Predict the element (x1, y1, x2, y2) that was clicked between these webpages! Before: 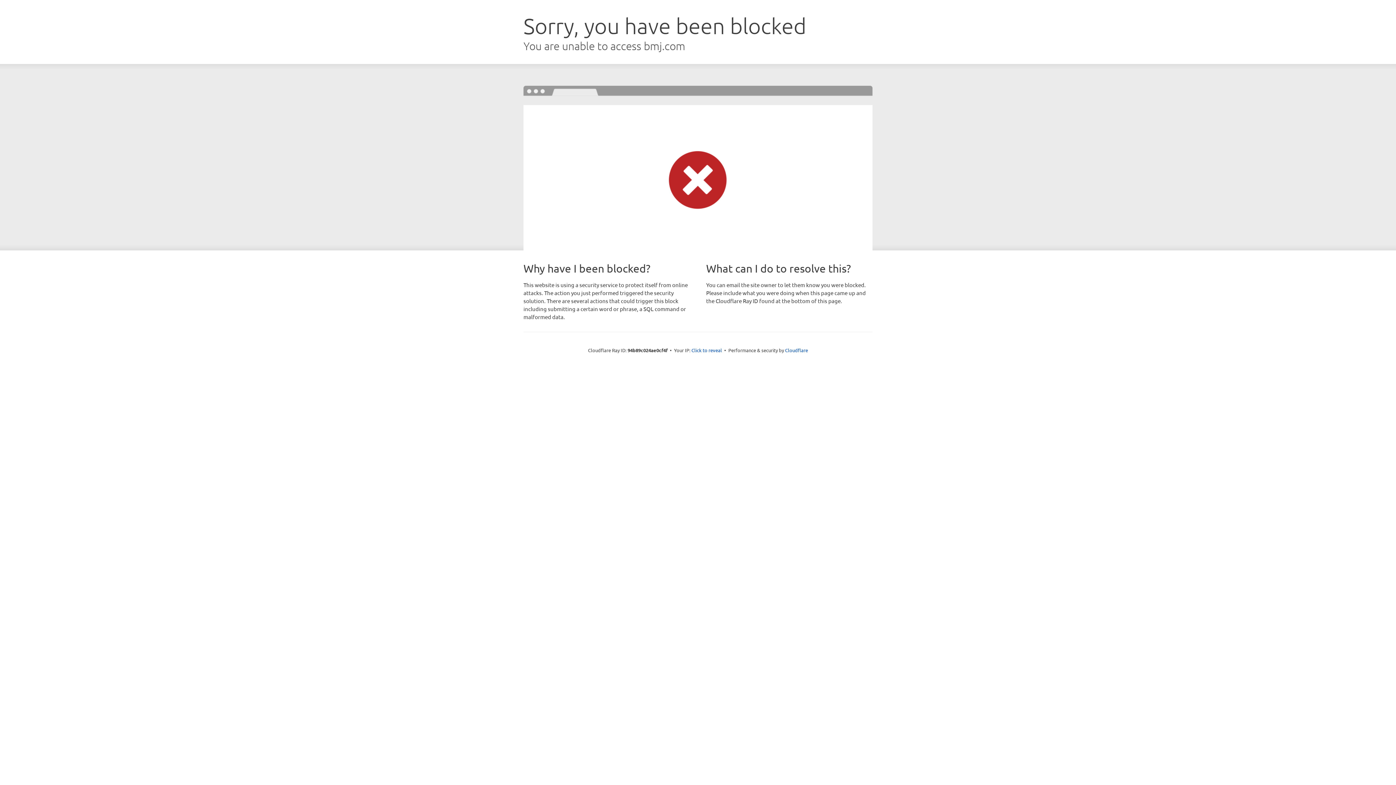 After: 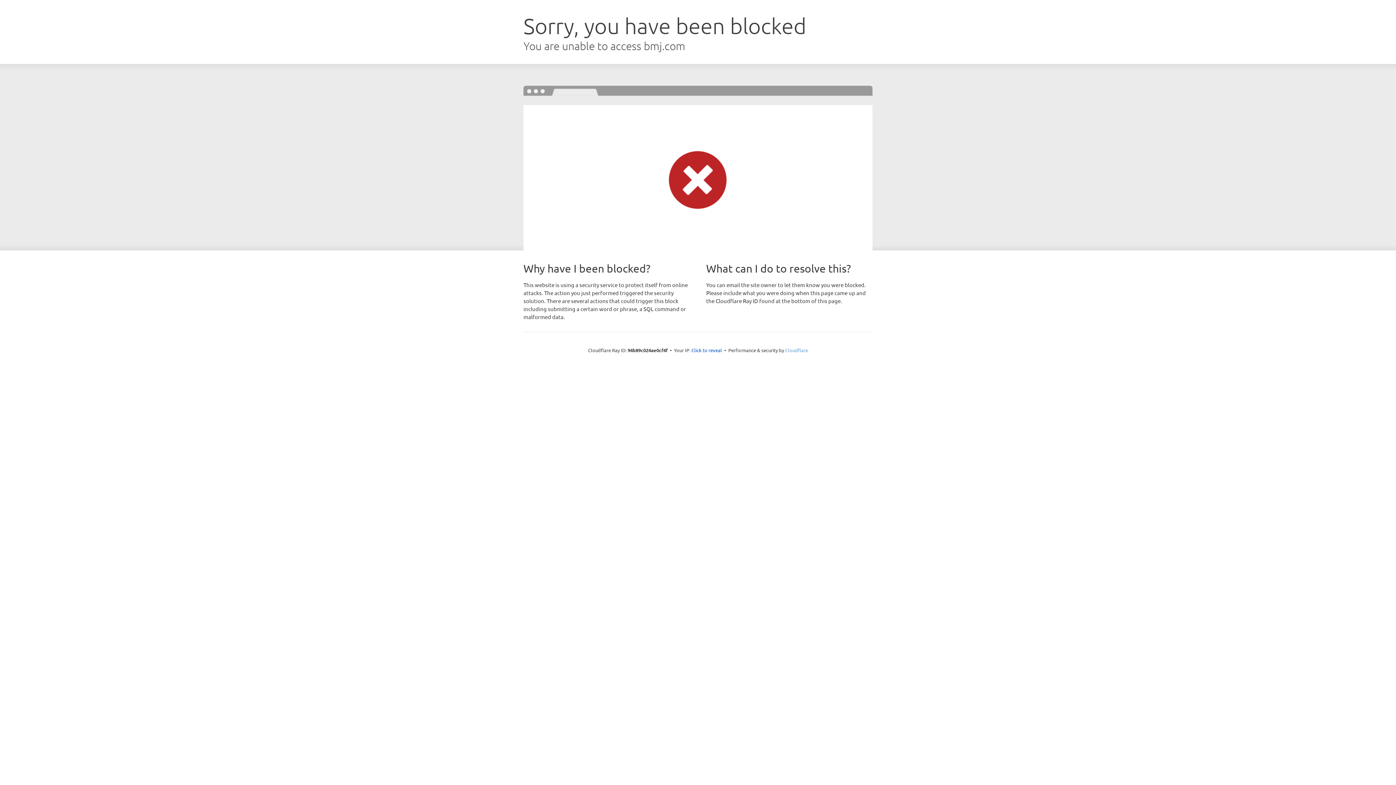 Action: bbox: (785, 347, 808, 353) label: Cloudflare